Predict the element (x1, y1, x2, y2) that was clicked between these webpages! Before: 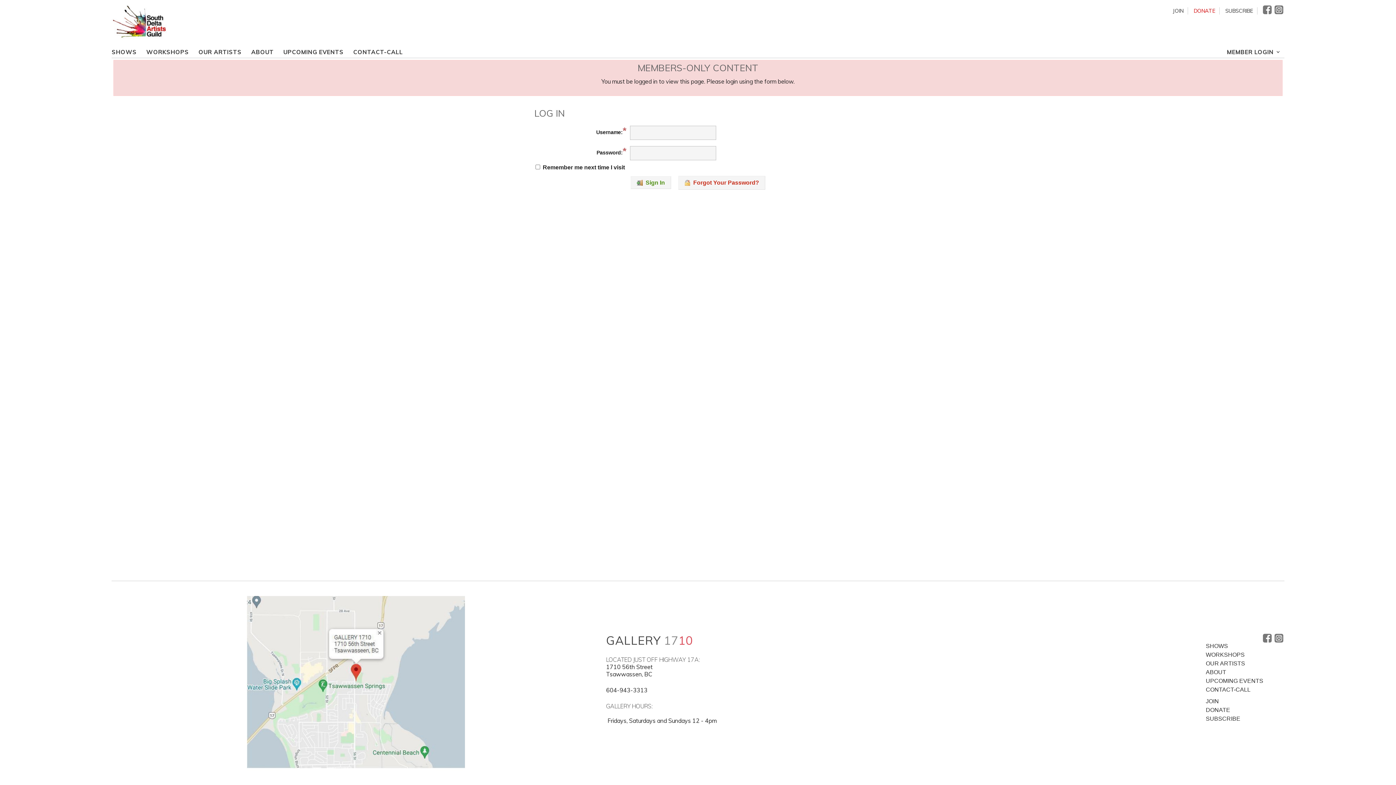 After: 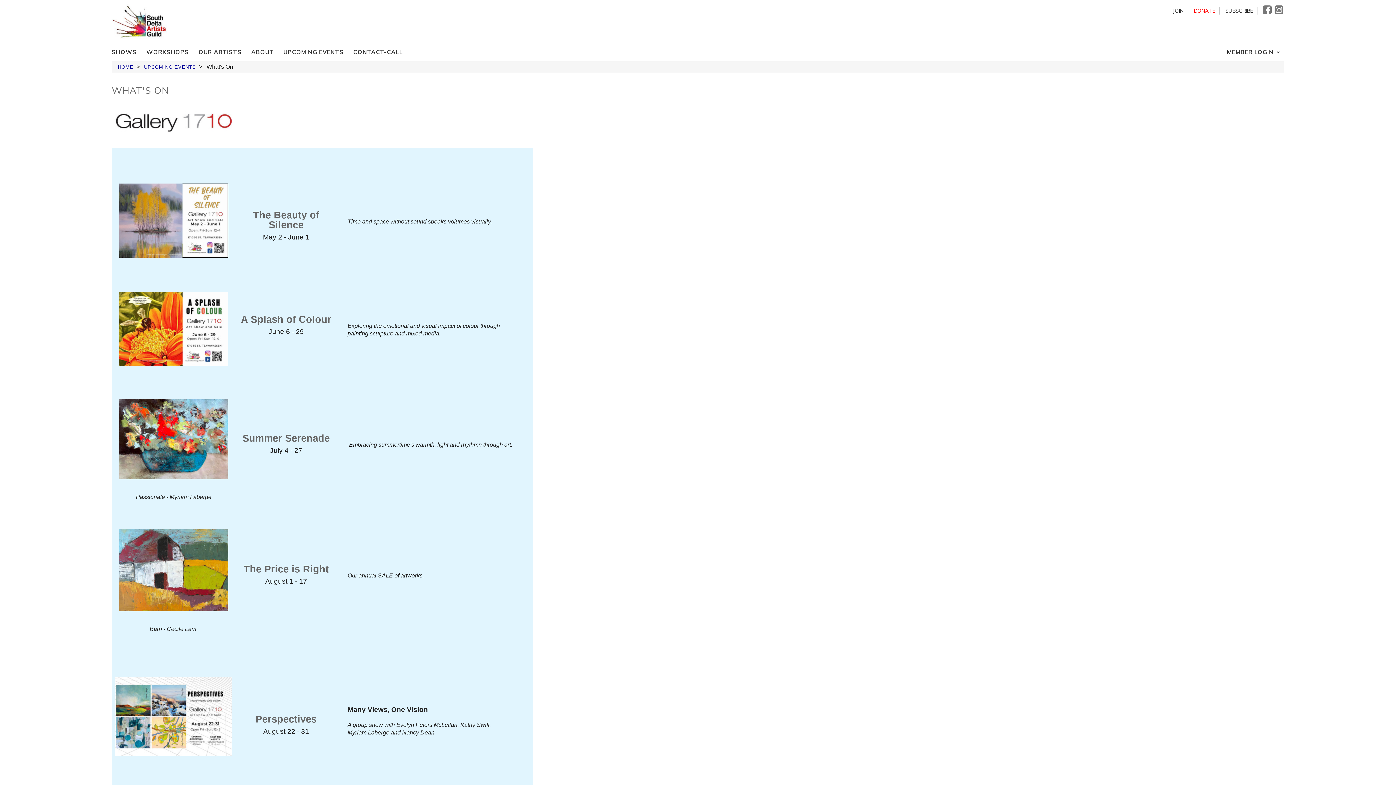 Action: label: UPCOMING EVENTS bbox: (283, 46, 349, 57)